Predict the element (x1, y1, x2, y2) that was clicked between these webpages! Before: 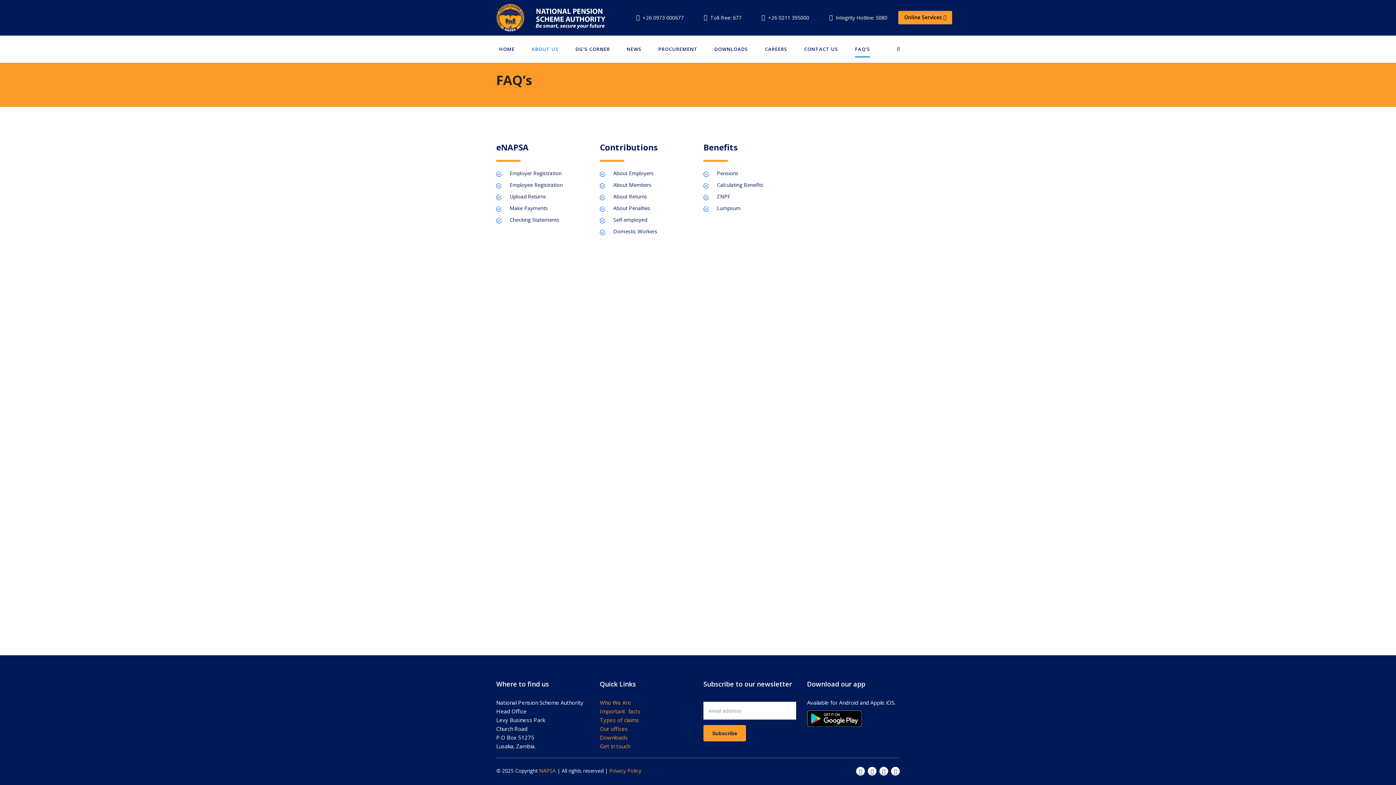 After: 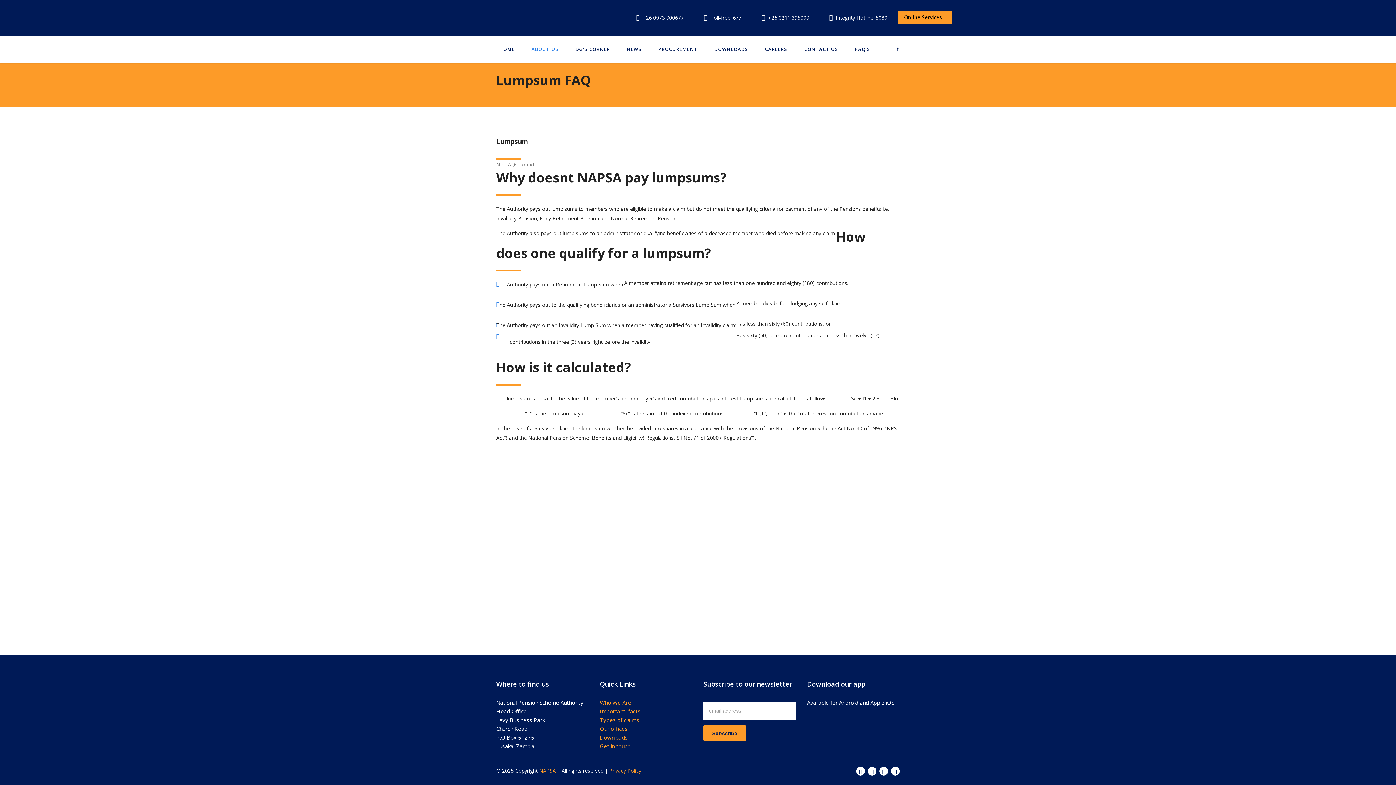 Action: bbox: (717, 204, 740, 211) label: Lumpsum